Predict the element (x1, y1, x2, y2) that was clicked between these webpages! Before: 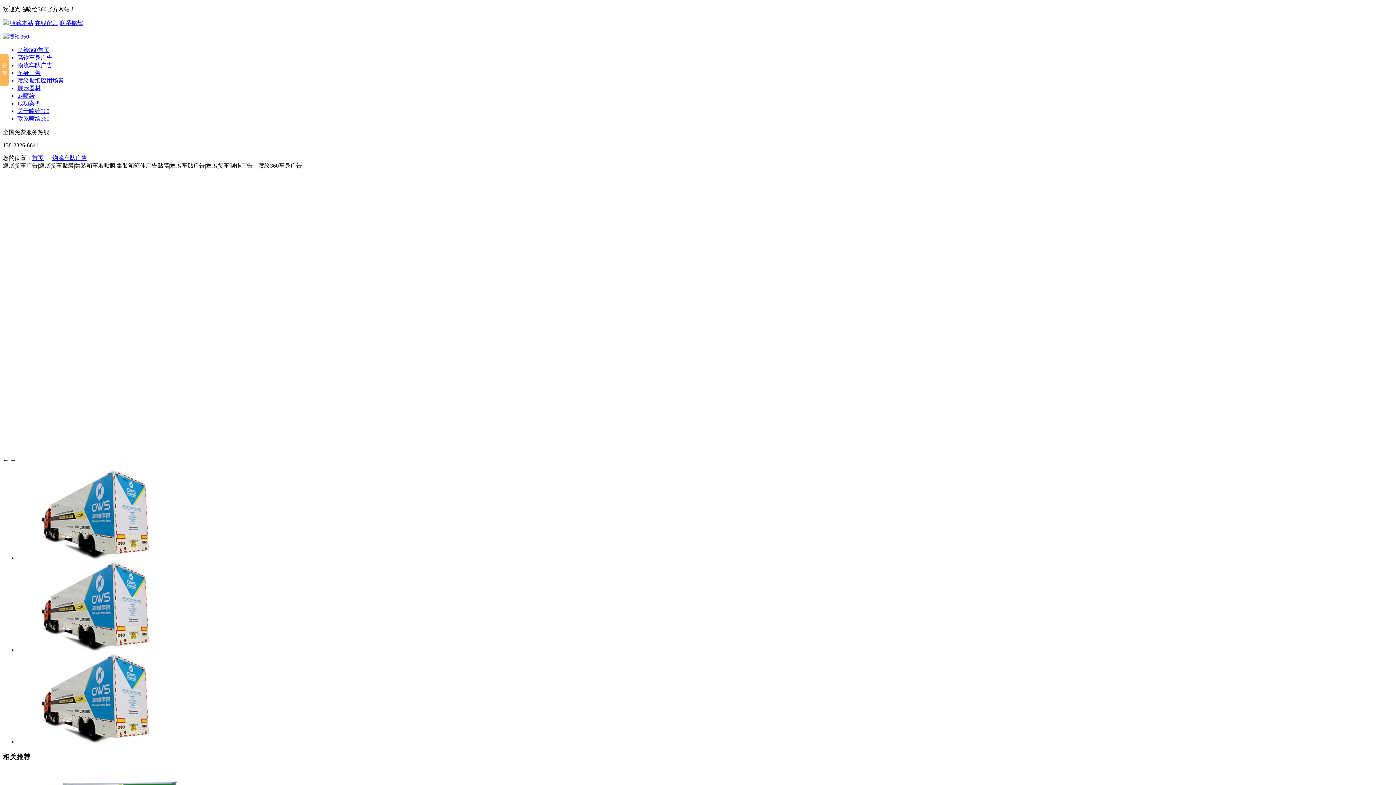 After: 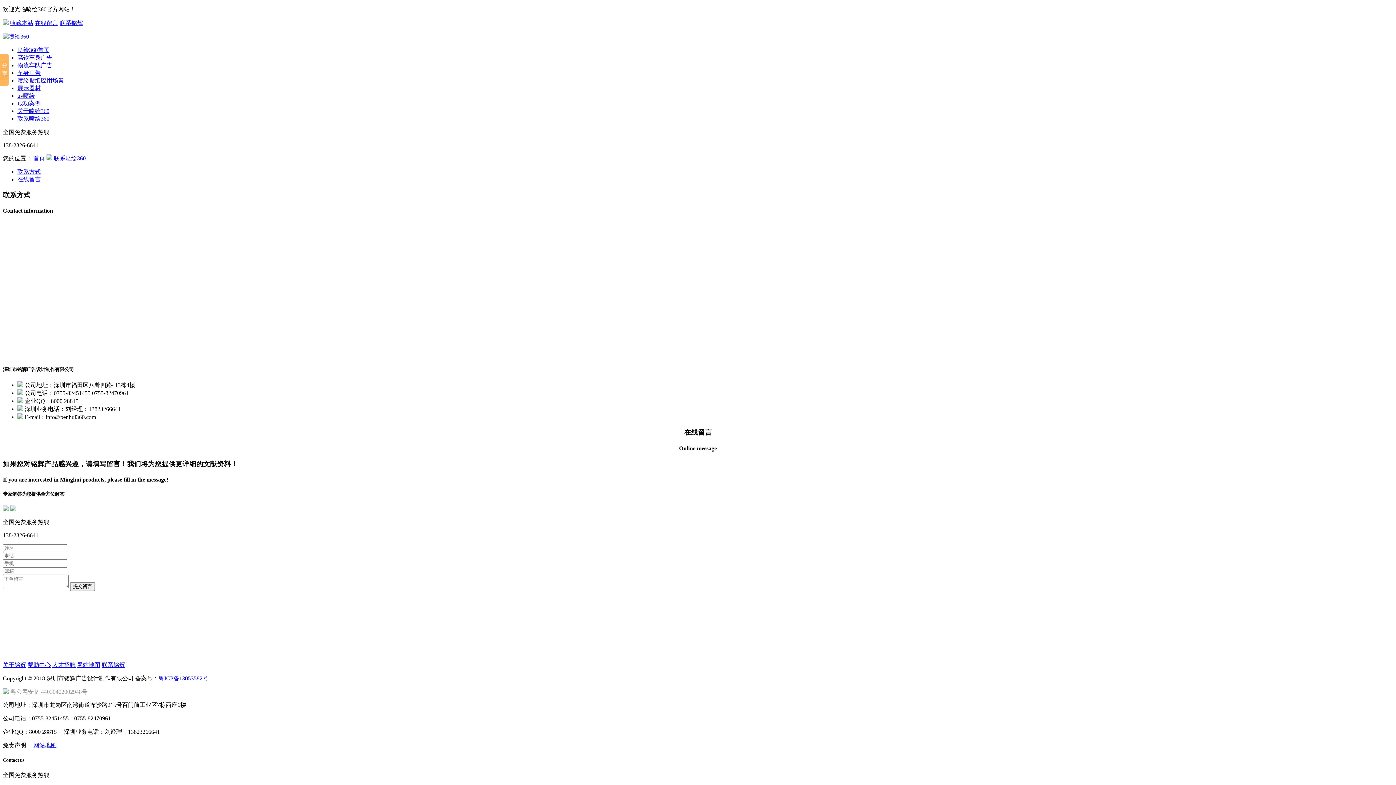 Action: label: 联系铭辉 bbox: (59, 20, 82, 26)